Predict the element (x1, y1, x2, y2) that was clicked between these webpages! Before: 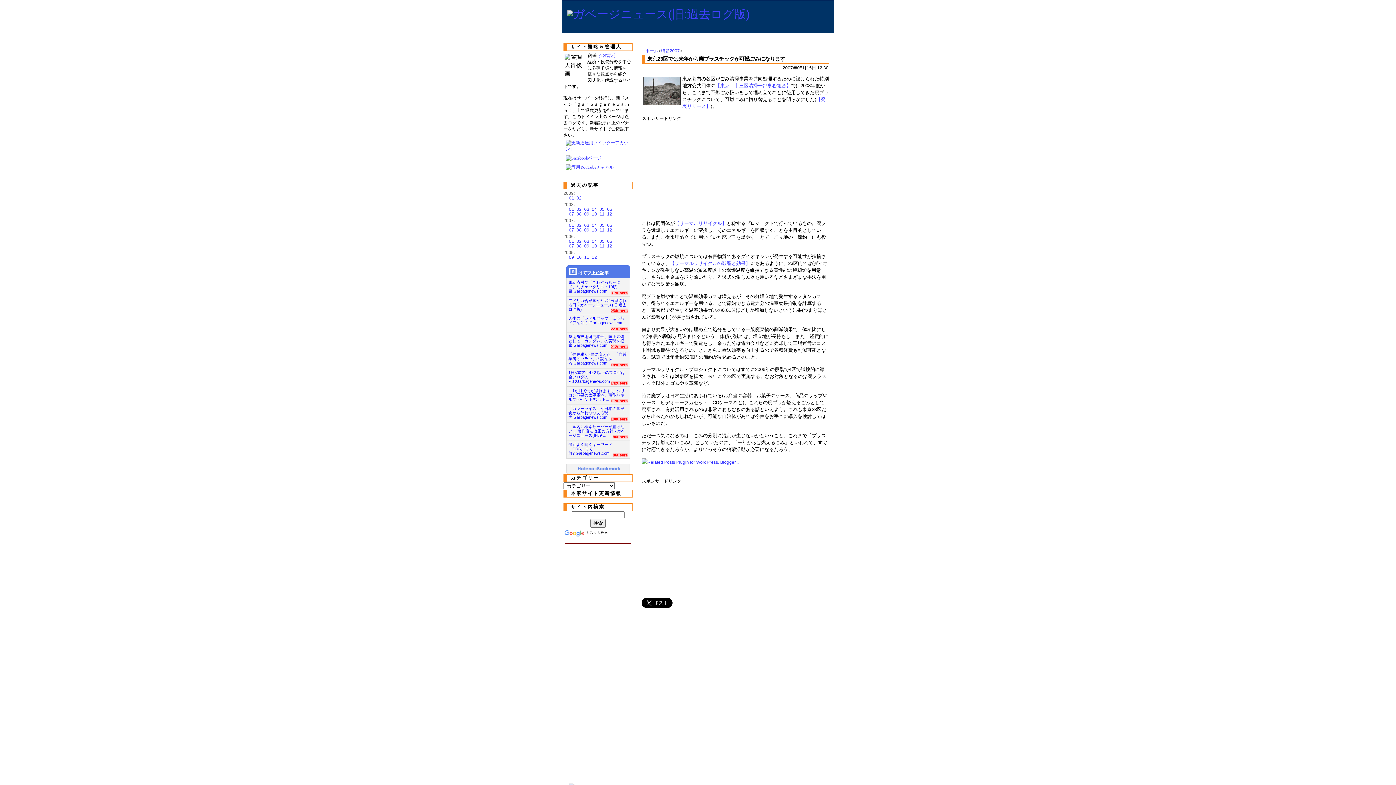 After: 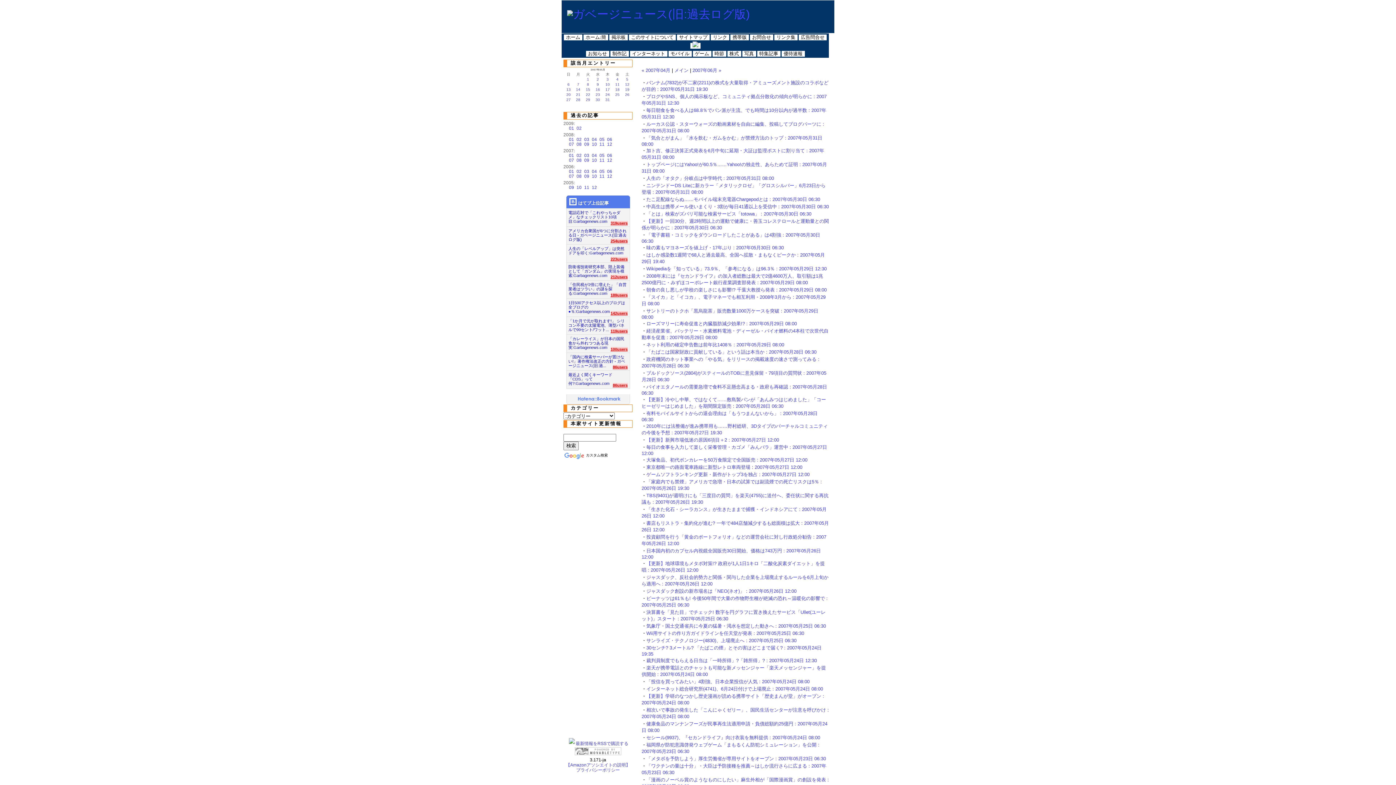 Action: label: 05 bbox: (599, 222, 604, 228)